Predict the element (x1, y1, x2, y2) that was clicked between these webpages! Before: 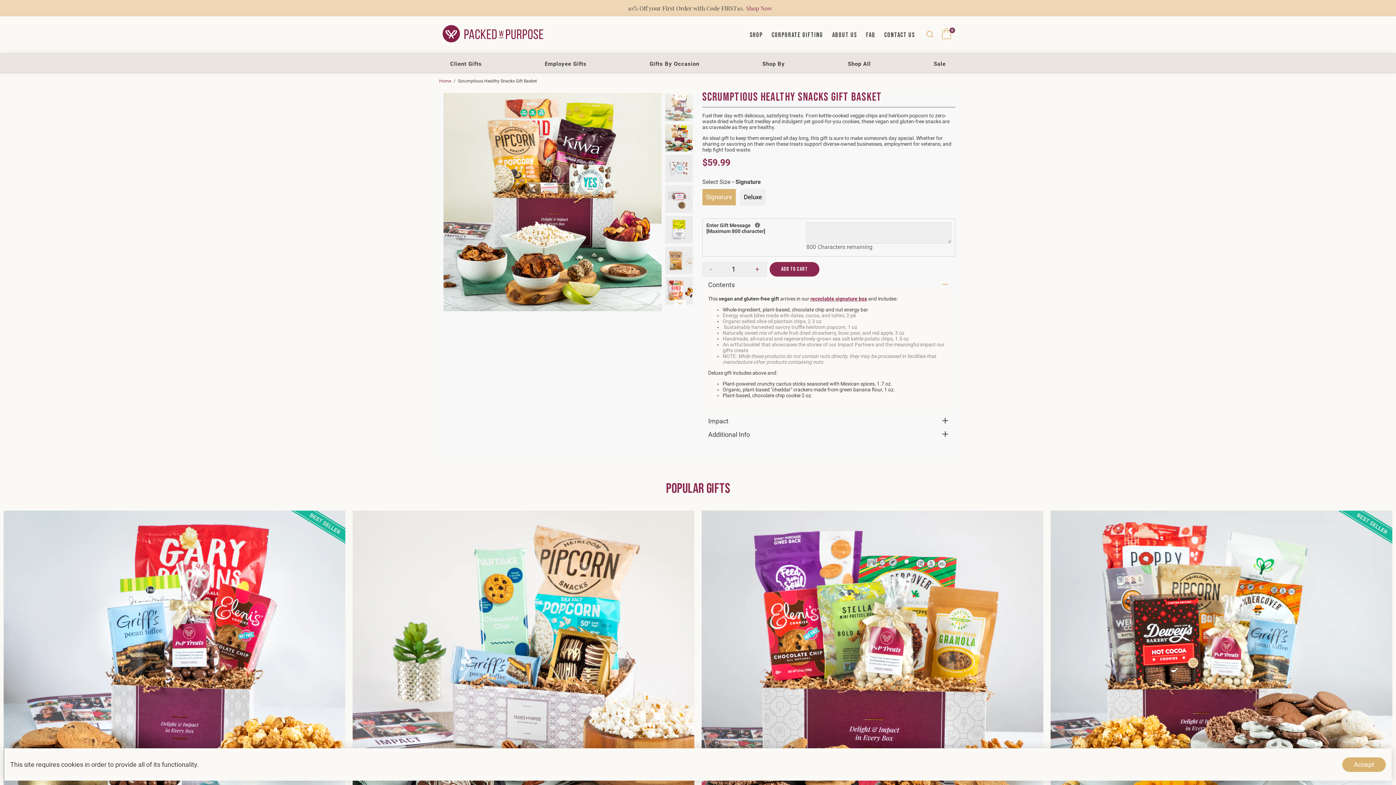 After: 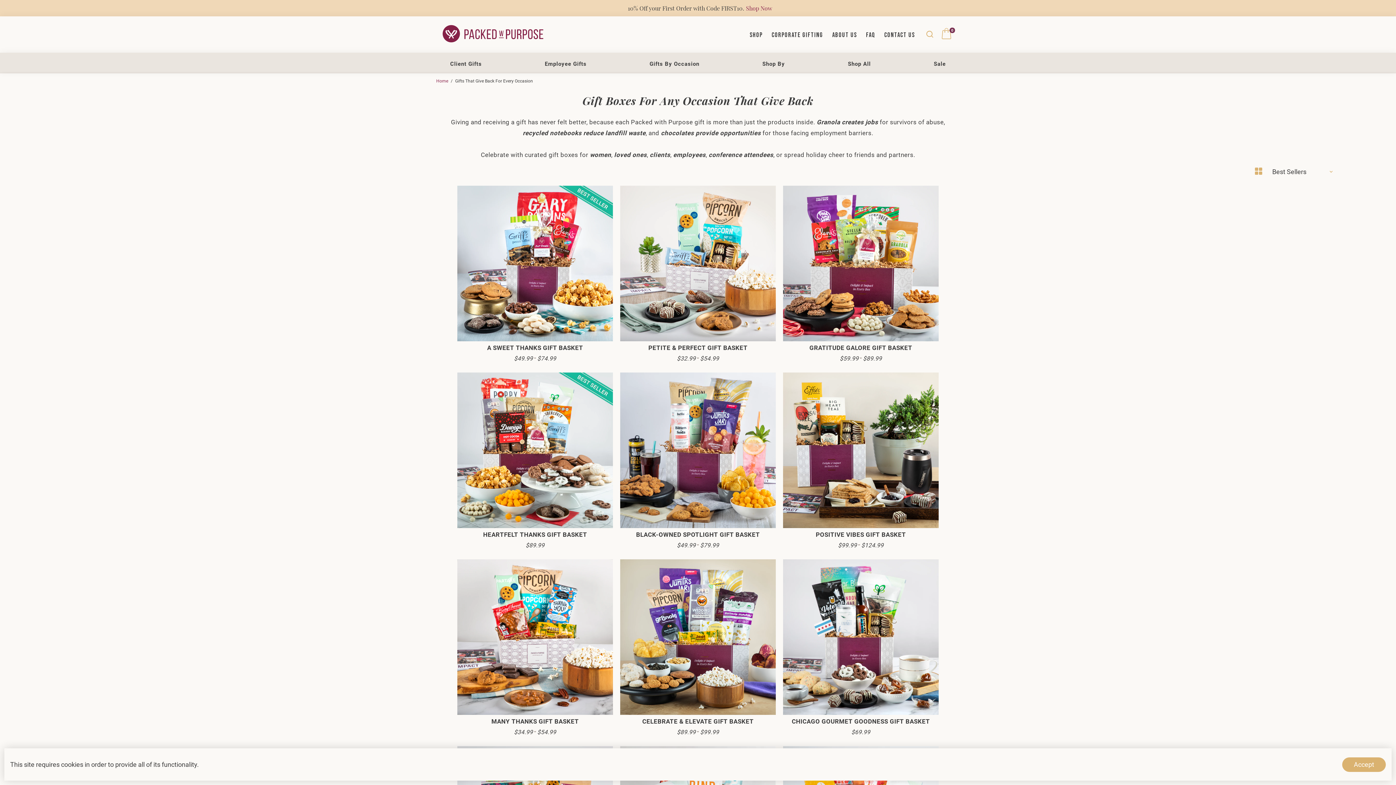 Action: bbox: (747, 30, 765, 39) label: SHOP